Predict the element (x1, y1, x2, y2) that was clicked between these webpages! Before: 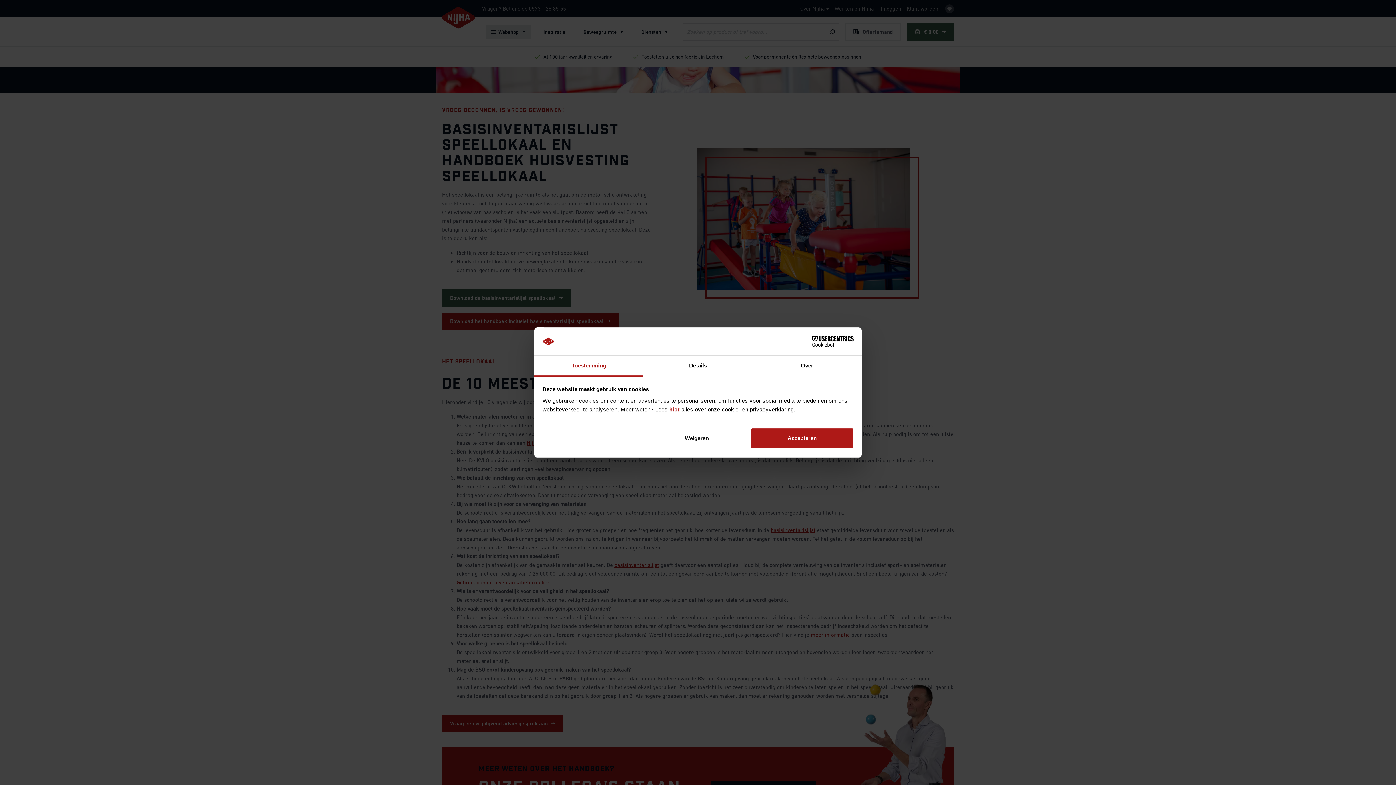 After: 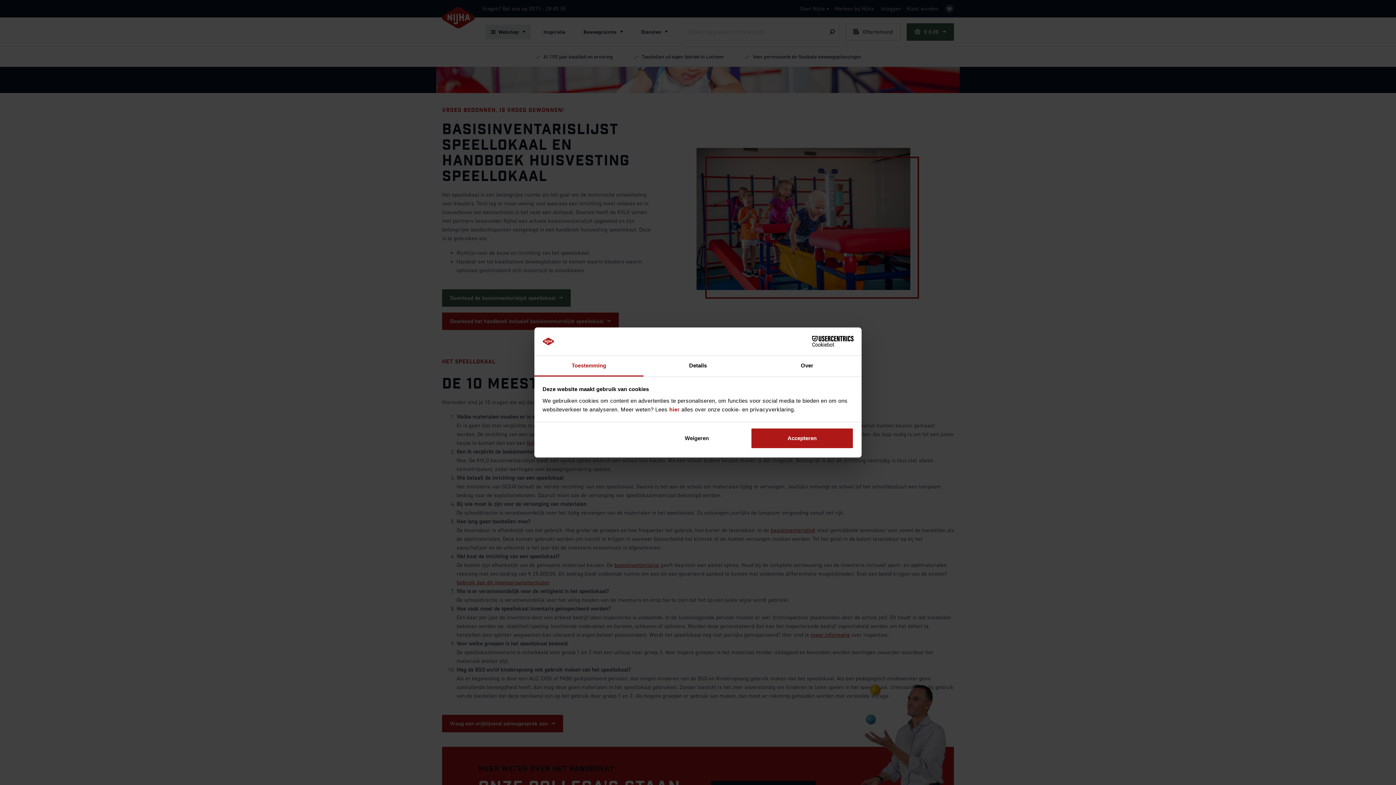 Action: bbox: (790, 336, 853, 347) label: Cookiebot - opens in a new window